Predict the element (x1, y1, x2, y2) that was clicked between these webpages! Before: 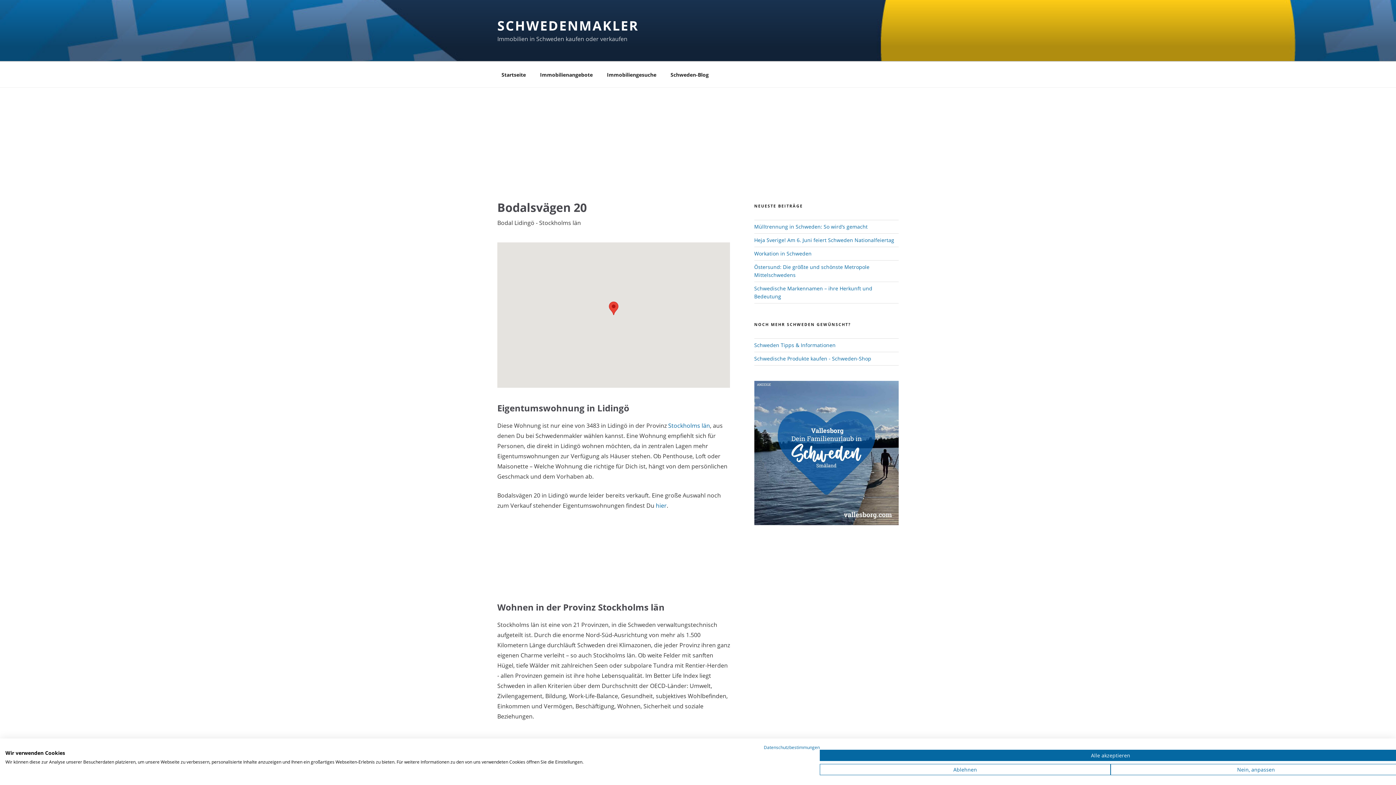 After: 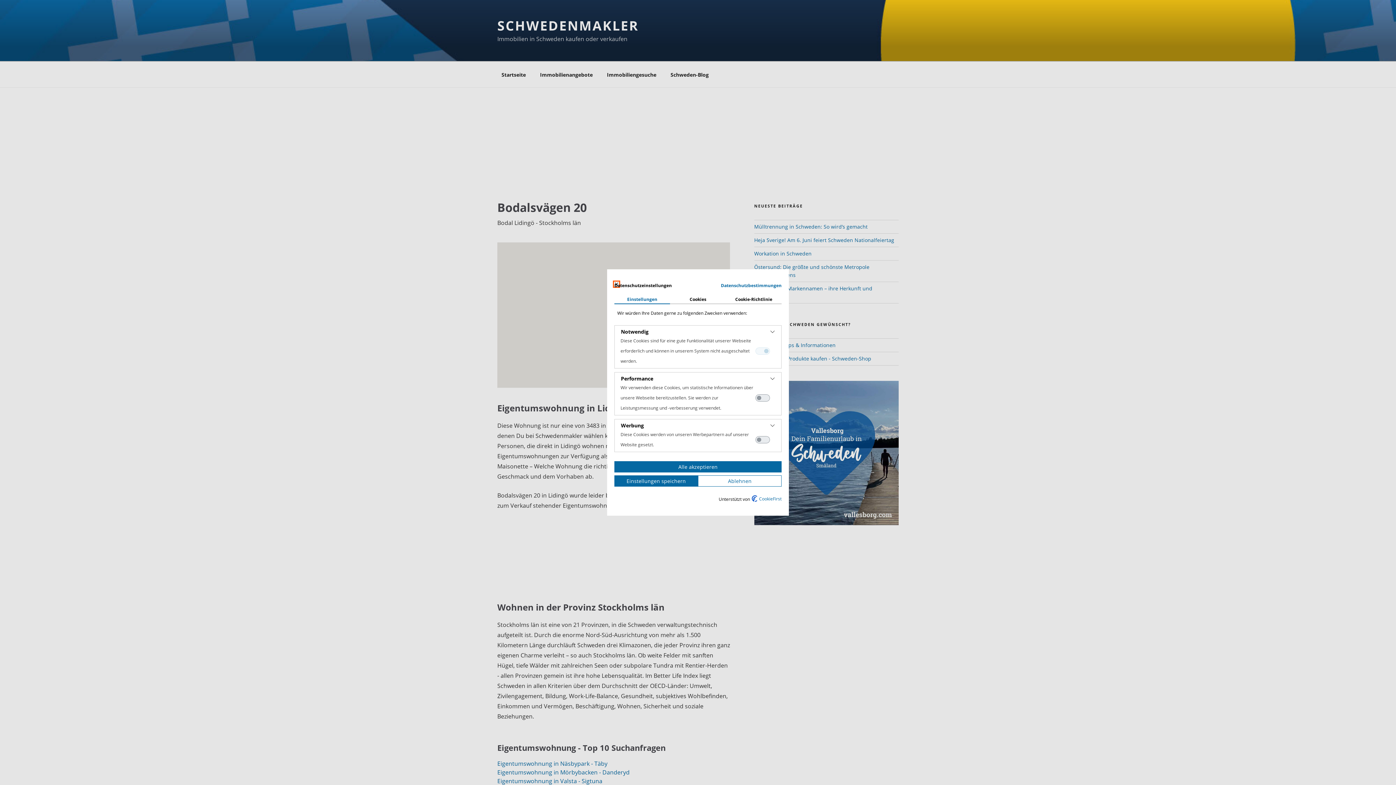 Action: label: cookie Einstellungen anpassen bbox: (1110, 764, 1401, 775)